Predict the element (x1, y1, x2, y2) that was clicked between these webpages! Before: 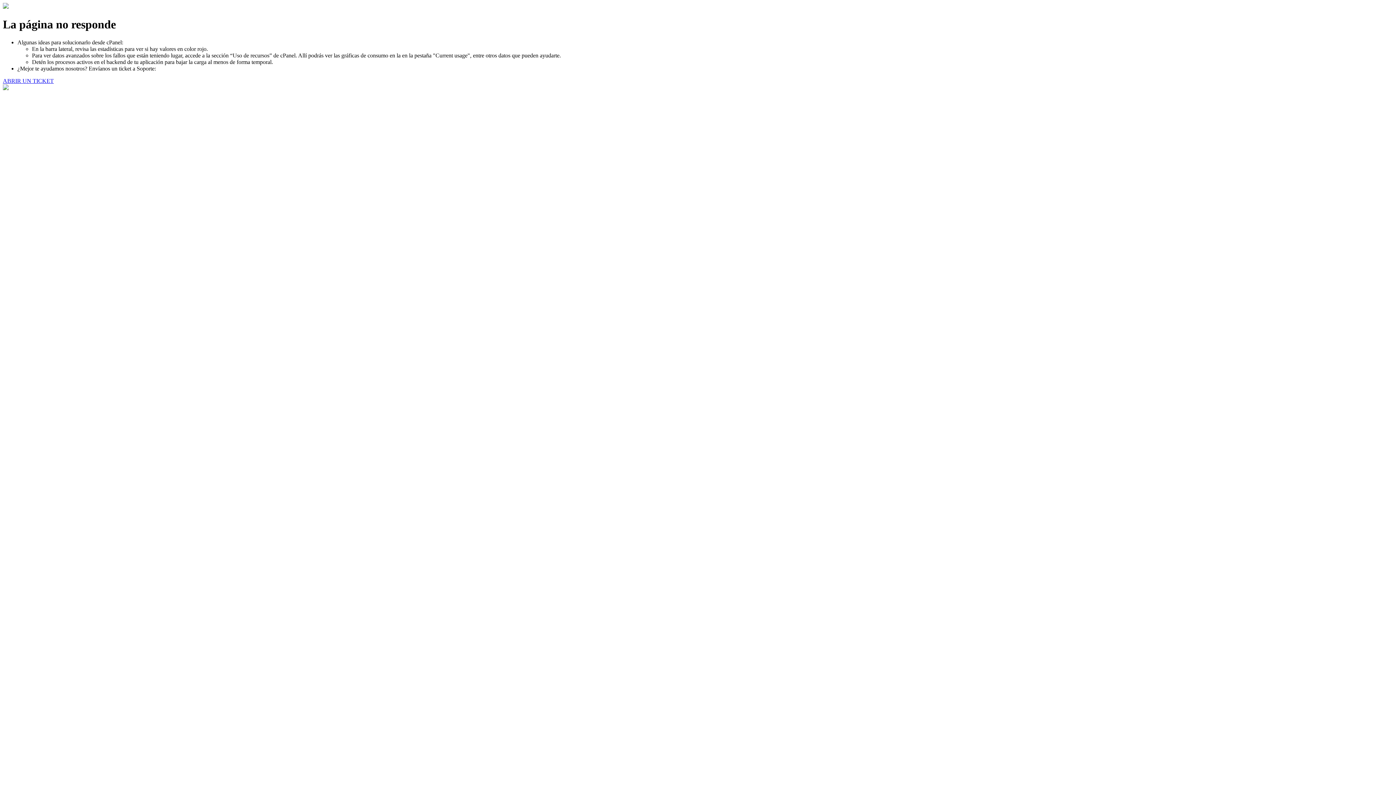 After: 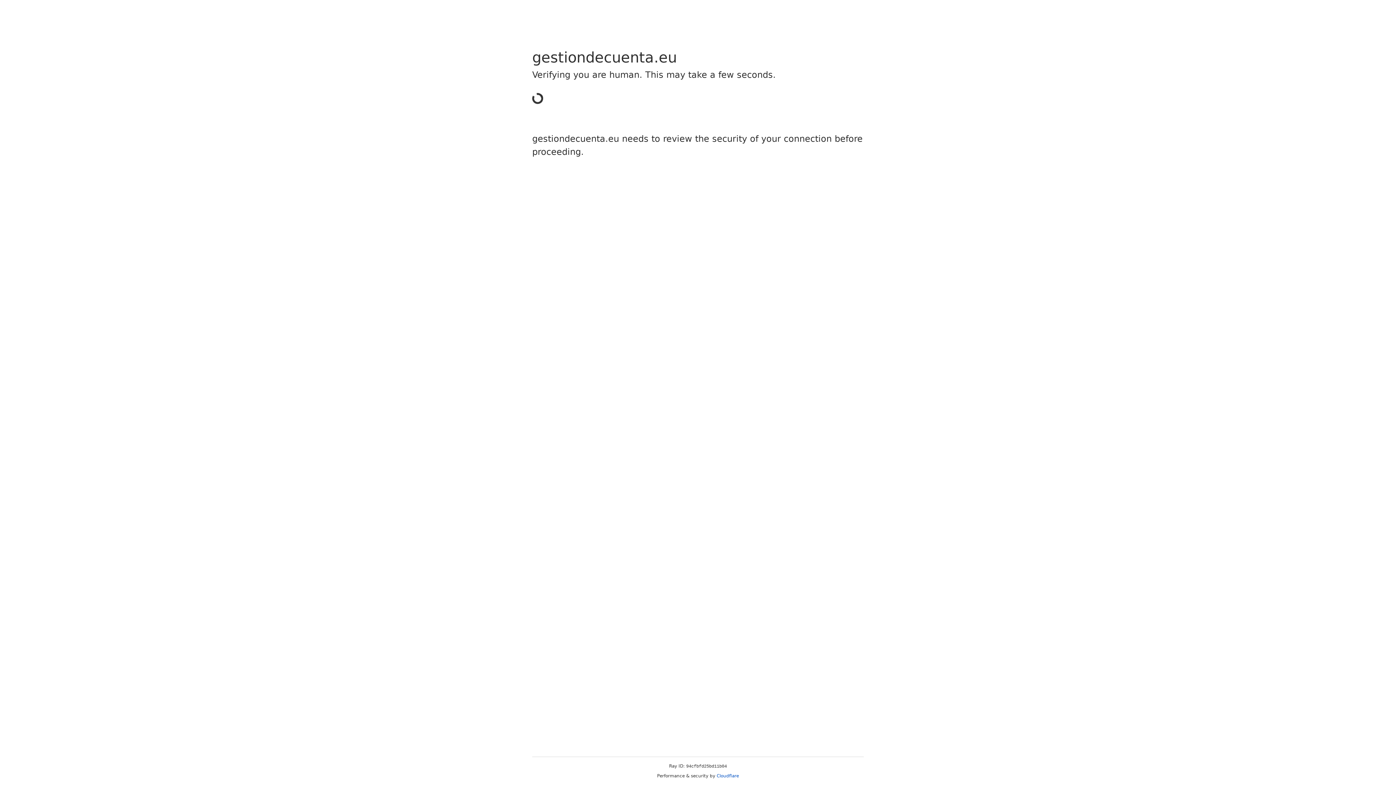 Action: label: ABRIR UN TICKET bbox: (2, 77, 53, 83)